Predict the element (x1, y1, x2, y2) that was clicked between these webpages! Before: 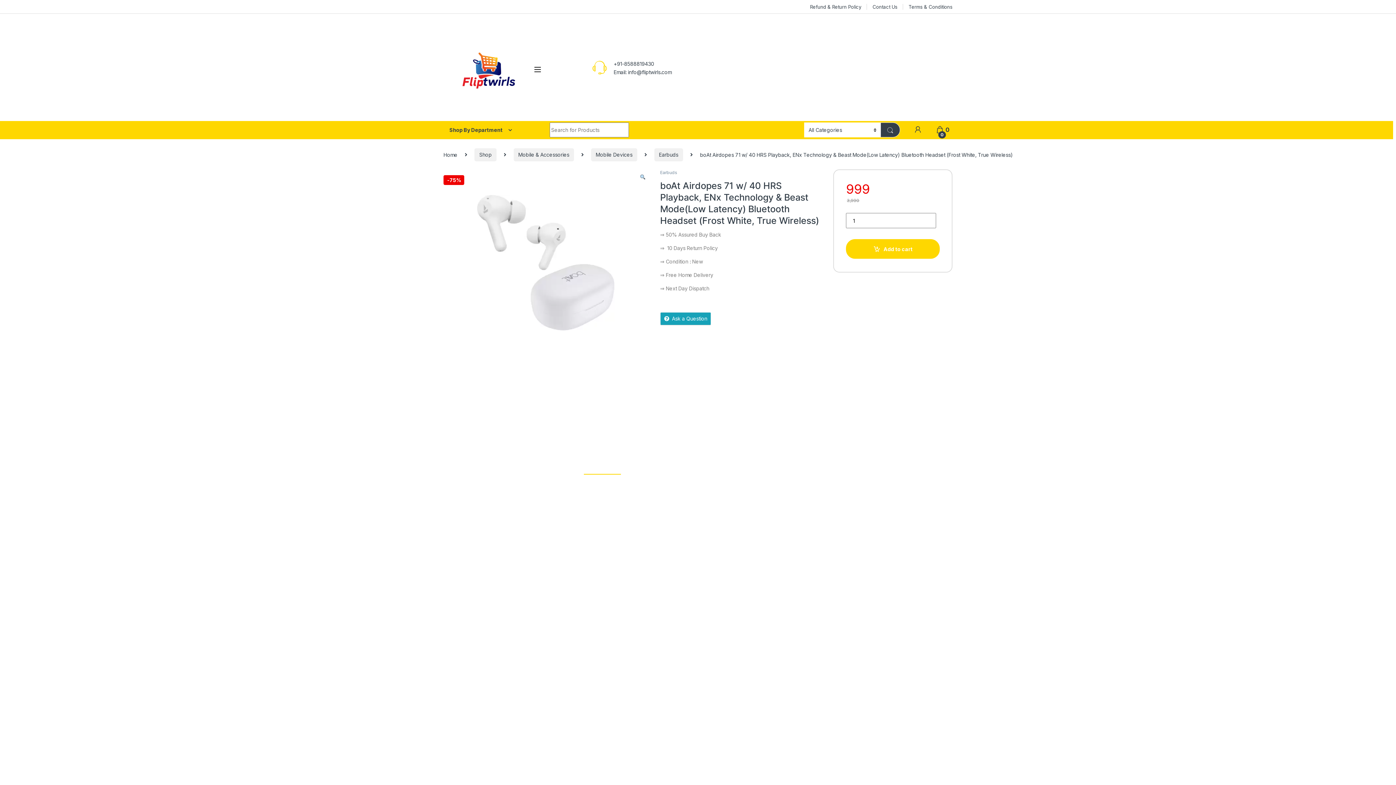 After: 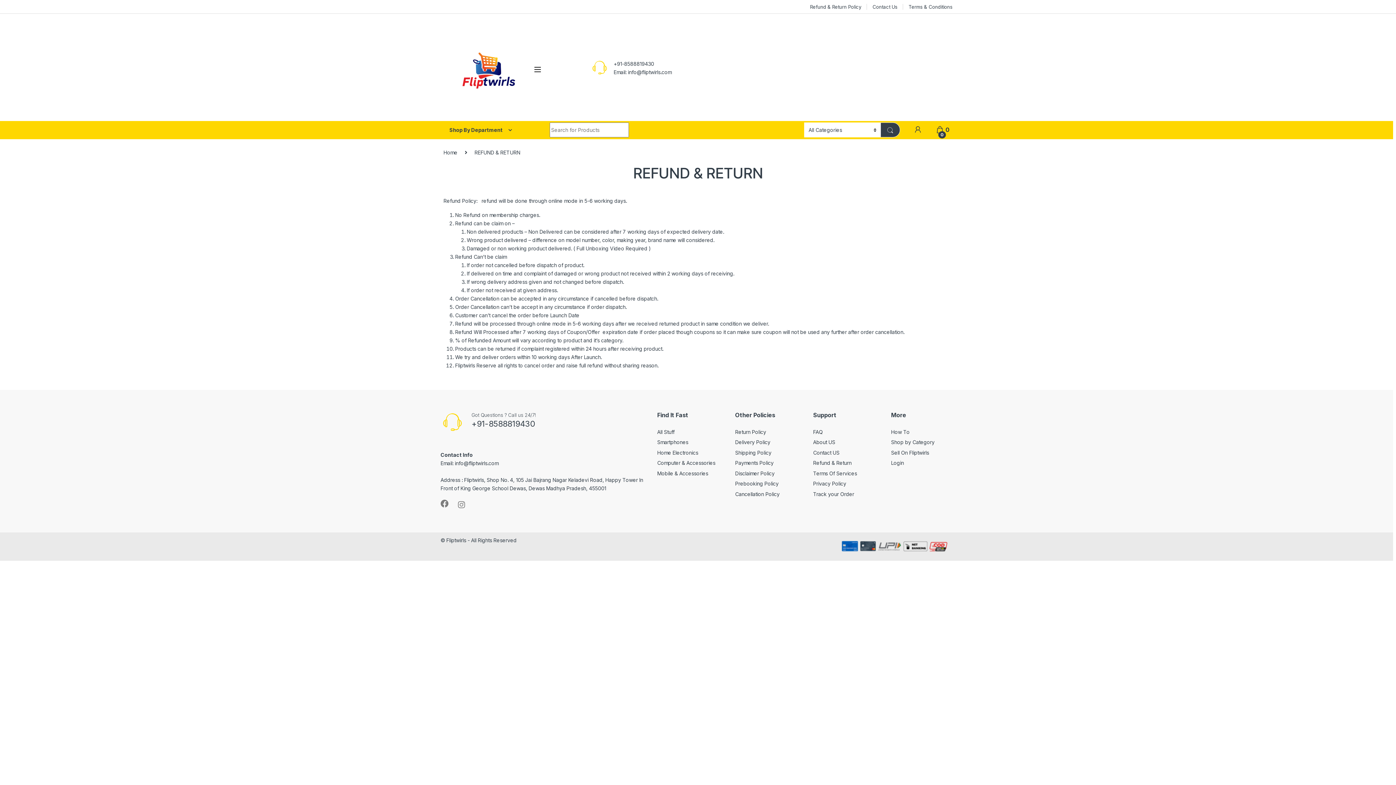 Action: bbox: (810, 0, 861, 13) label: Refund & Return Policy